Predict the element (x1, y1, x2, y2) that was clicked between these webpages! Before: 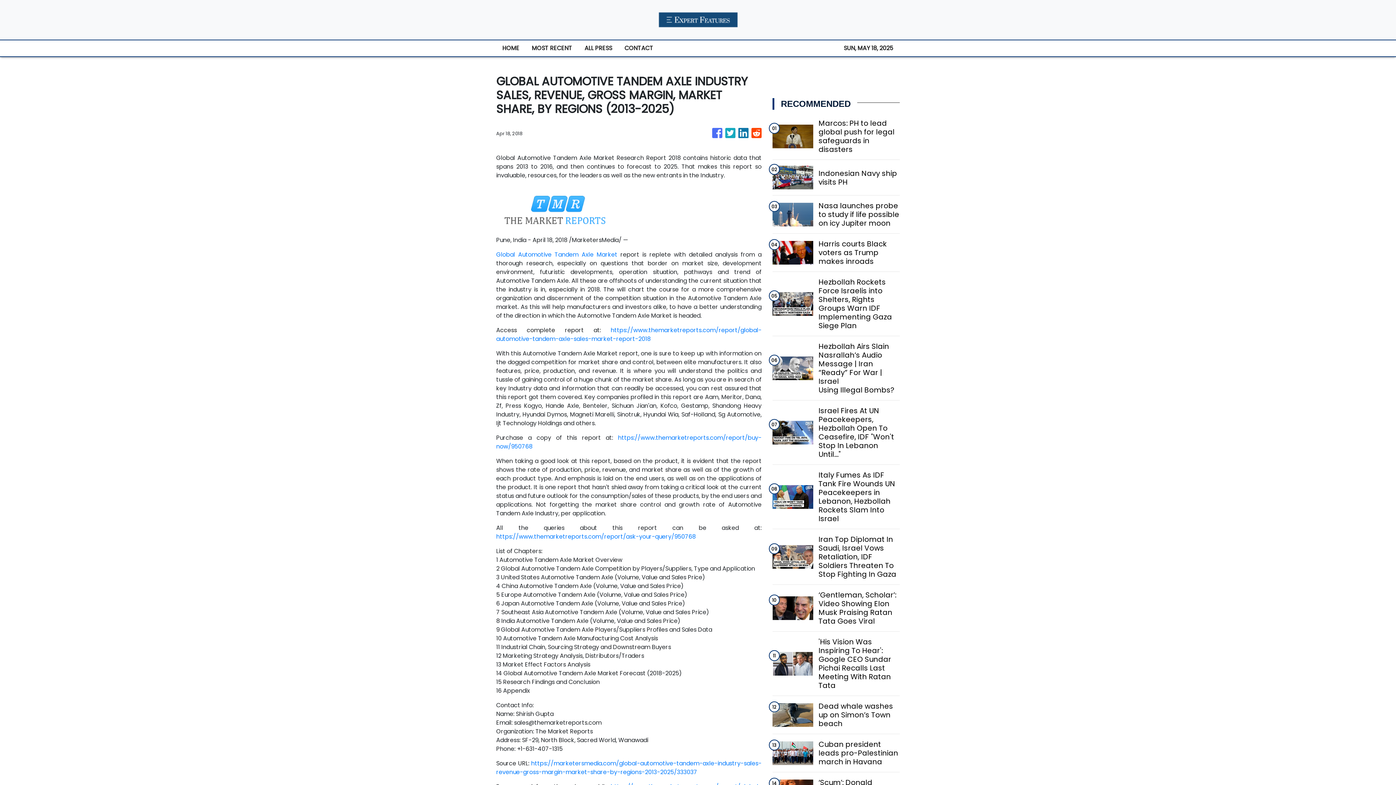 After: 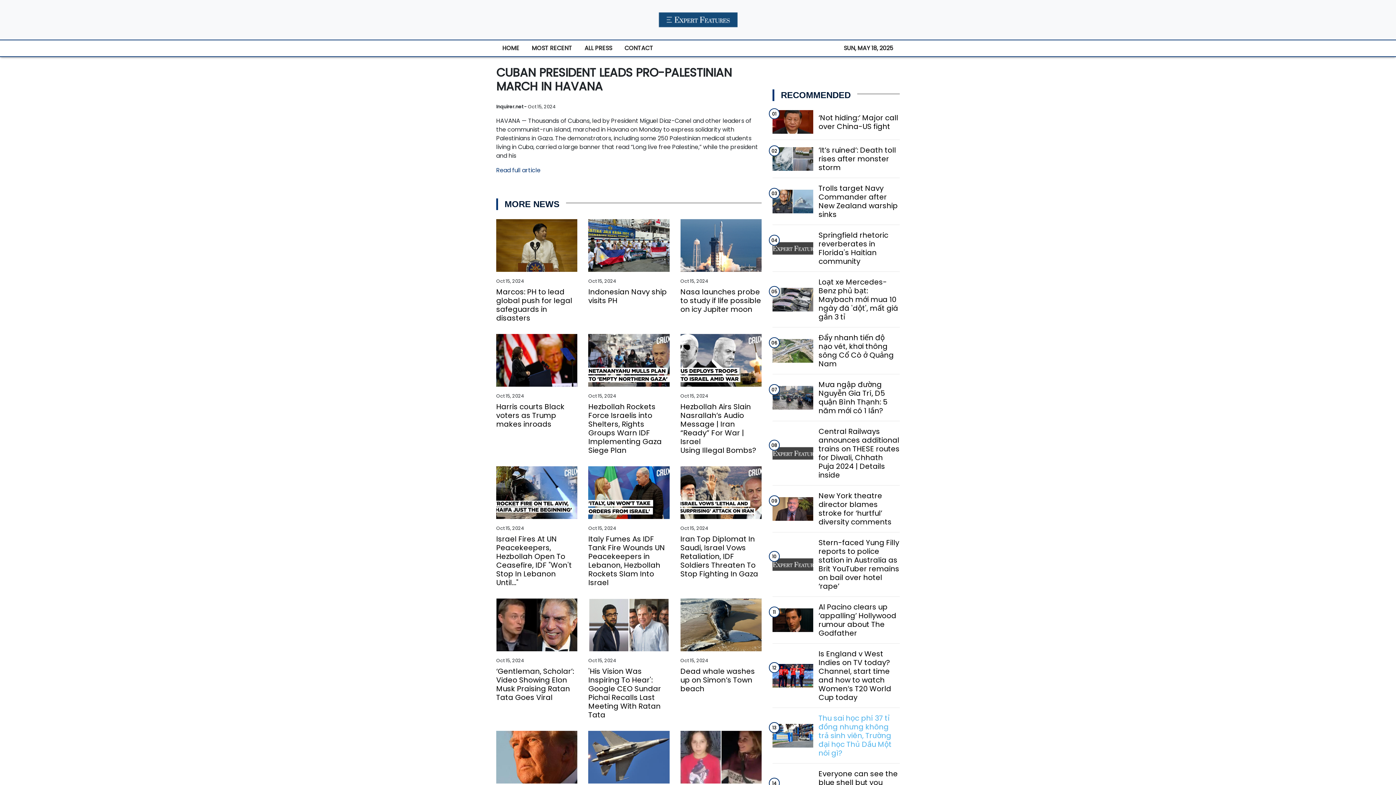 Action: bbox: (818, 740, 899, 766) label: Cuban president leads pro-Palestinian march in Havana